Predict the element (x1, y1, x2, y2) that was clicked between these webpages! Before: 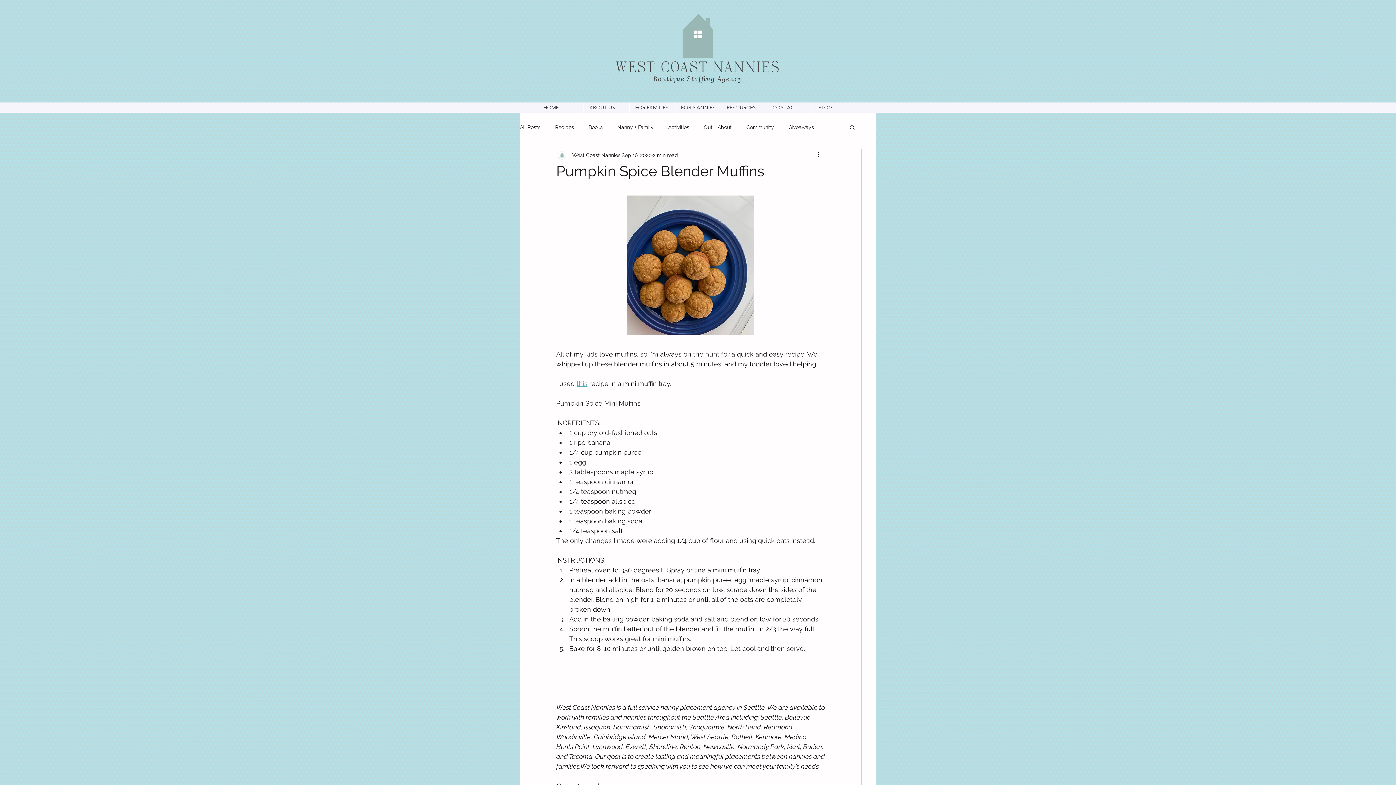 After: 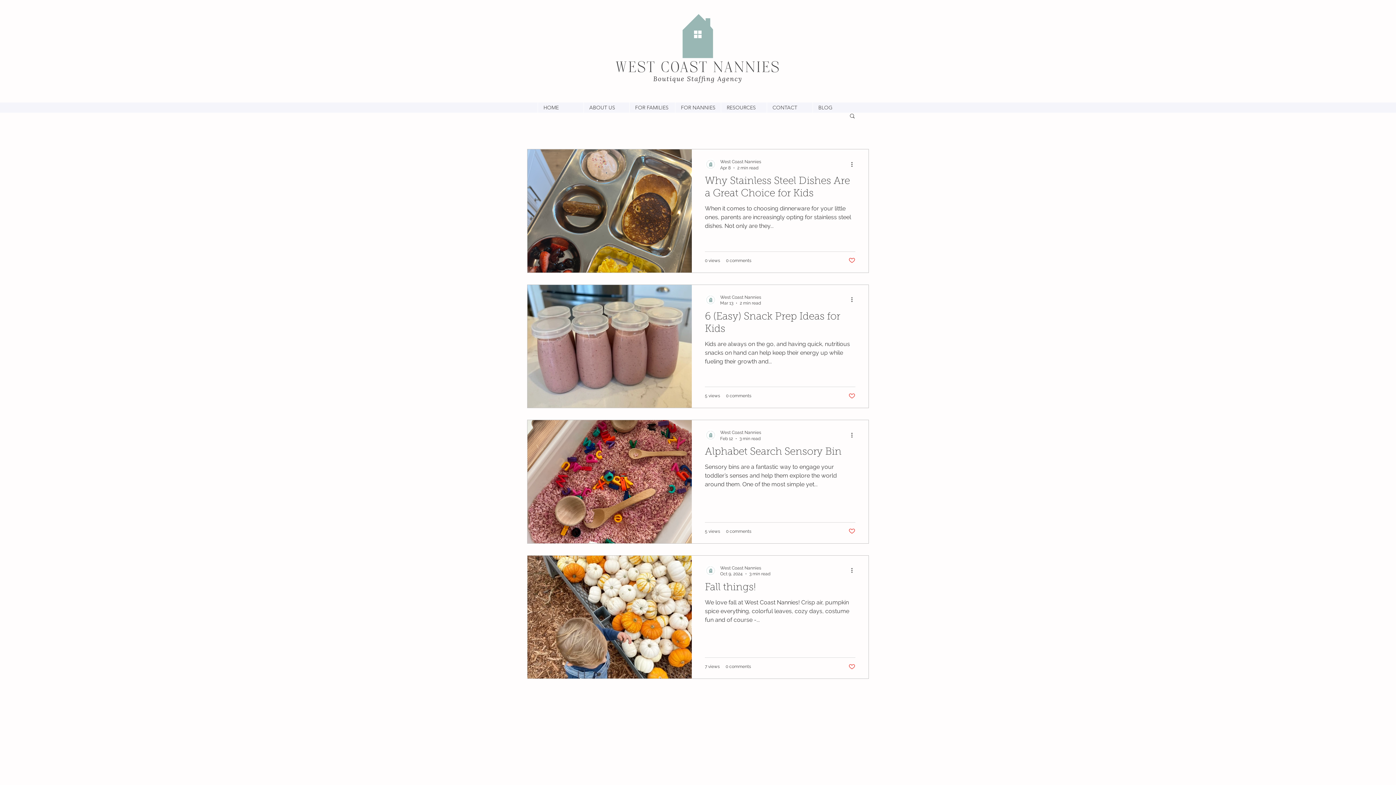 Action: label: All Posts bbox: (520, 123, 540, 130)